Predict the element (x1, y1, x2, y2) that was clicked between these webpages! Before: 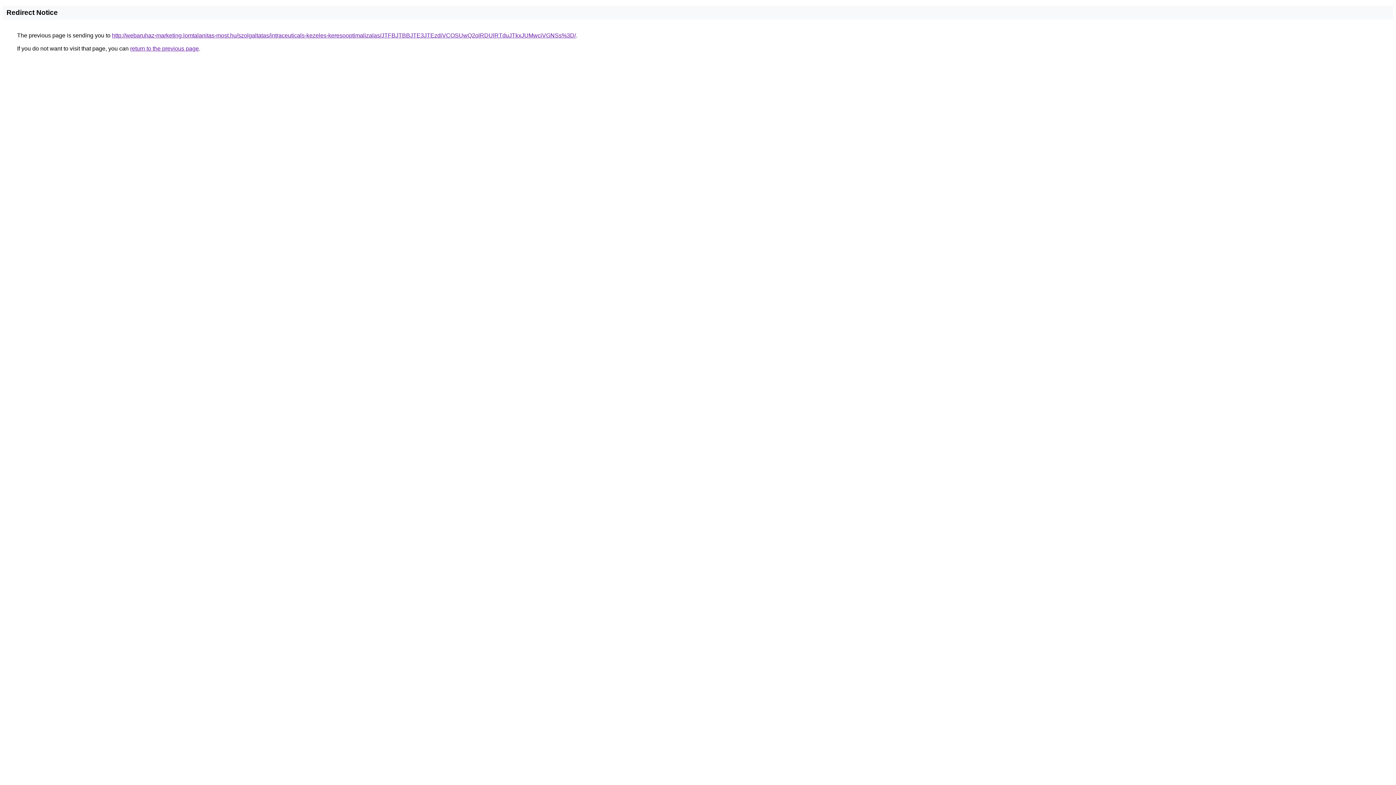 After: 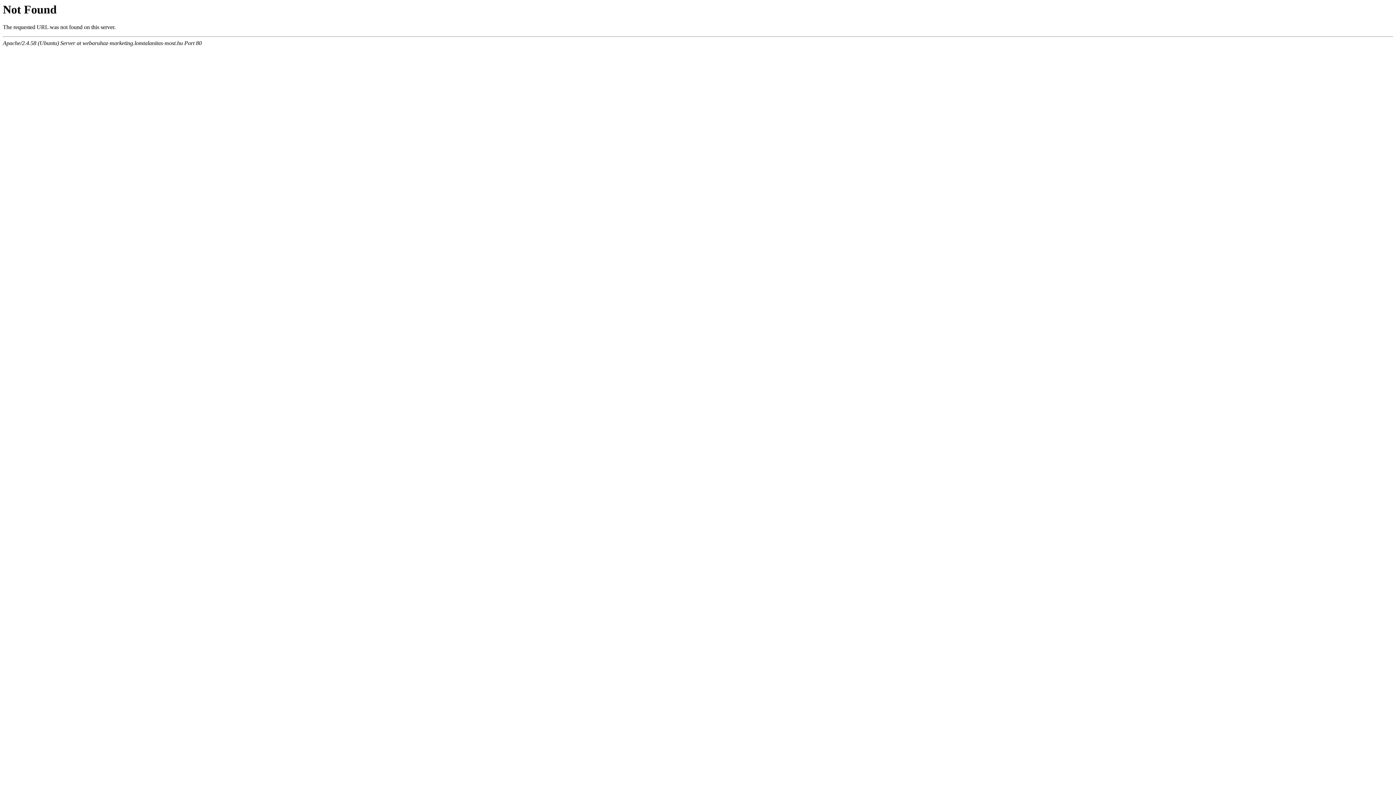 Action: label: http://webaruhaz-marketing.lomtalanitas-most.hu/szolgaltatas/intraceuticals-kezeles-keresooptimalizalas/JTFBJTBBJTE3JTEzdiVCOSUwQ2olRDUlRTduJTkxJUMwciVGNSs%3D/ bbox: (112, 32, 576, 38)